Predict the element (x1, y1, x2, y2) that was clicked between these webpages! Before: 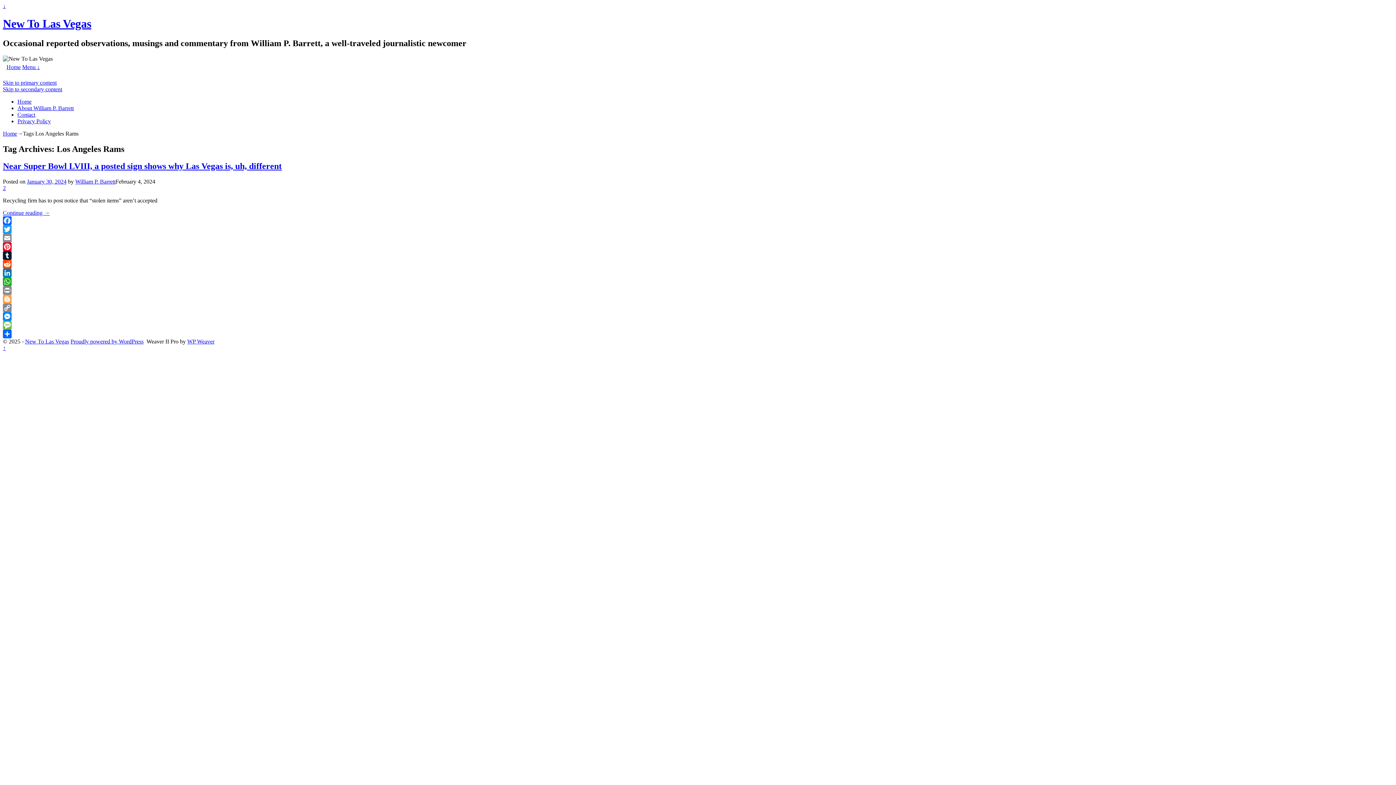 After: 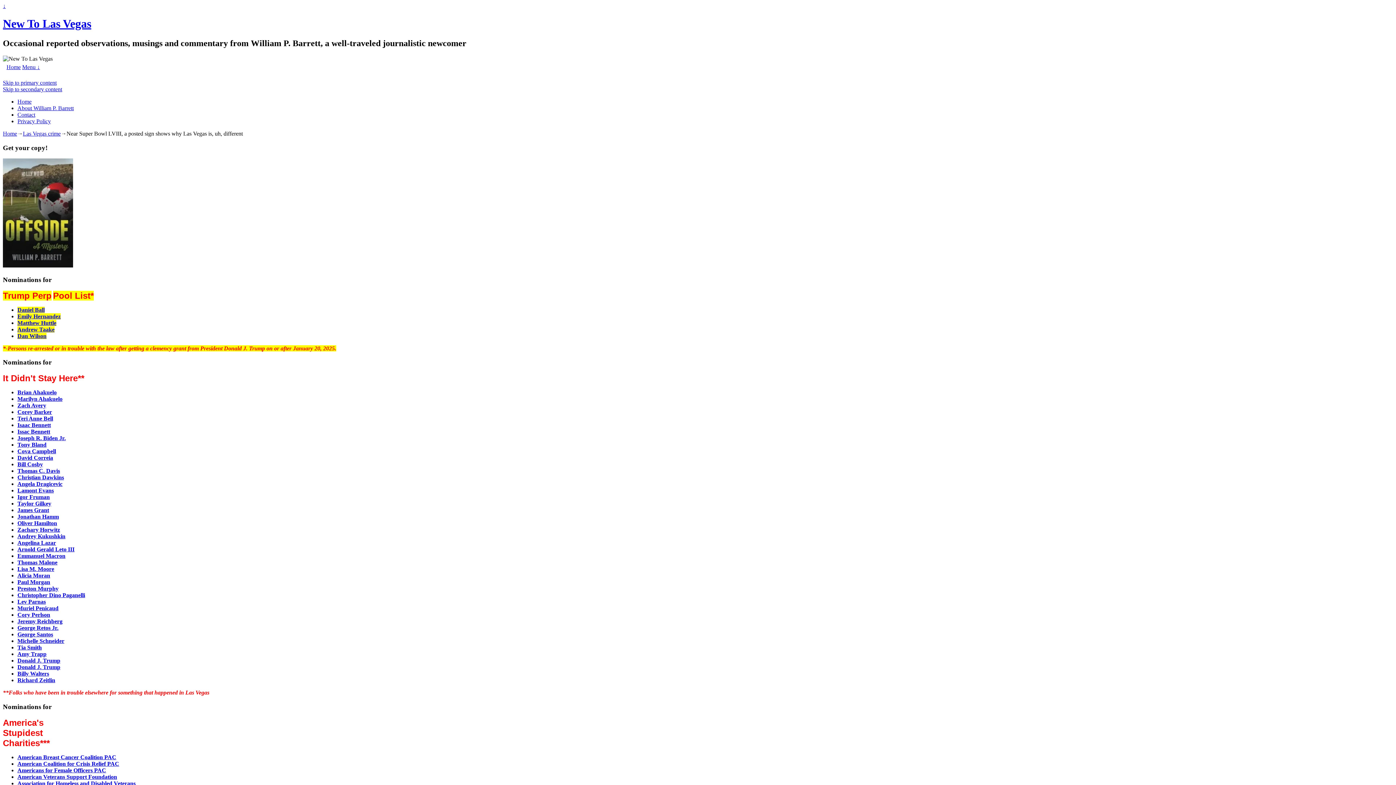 Action: bbox: (2, 161, 281, 170) label: Near Super Bowl LVIII, a posted sign shows why Las Vegas is, uh, different